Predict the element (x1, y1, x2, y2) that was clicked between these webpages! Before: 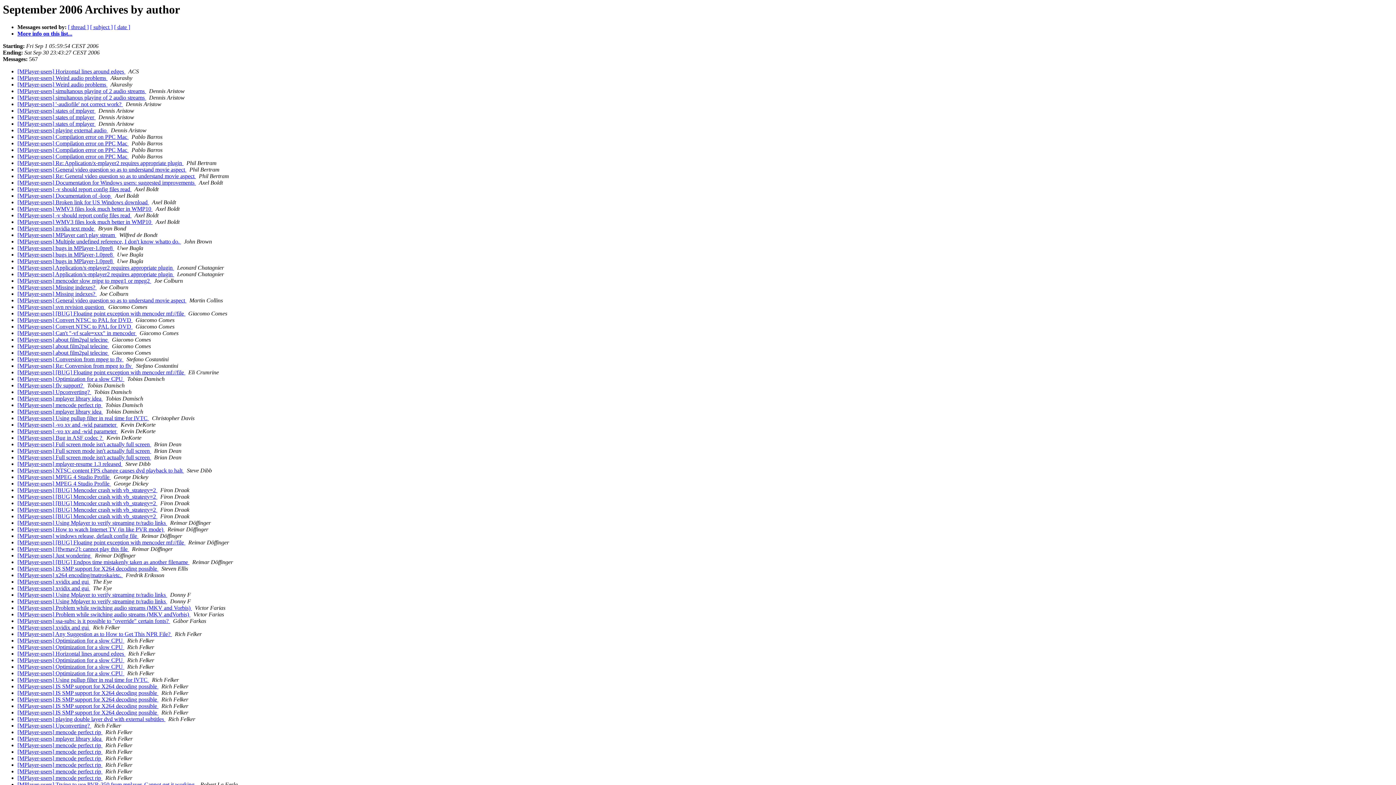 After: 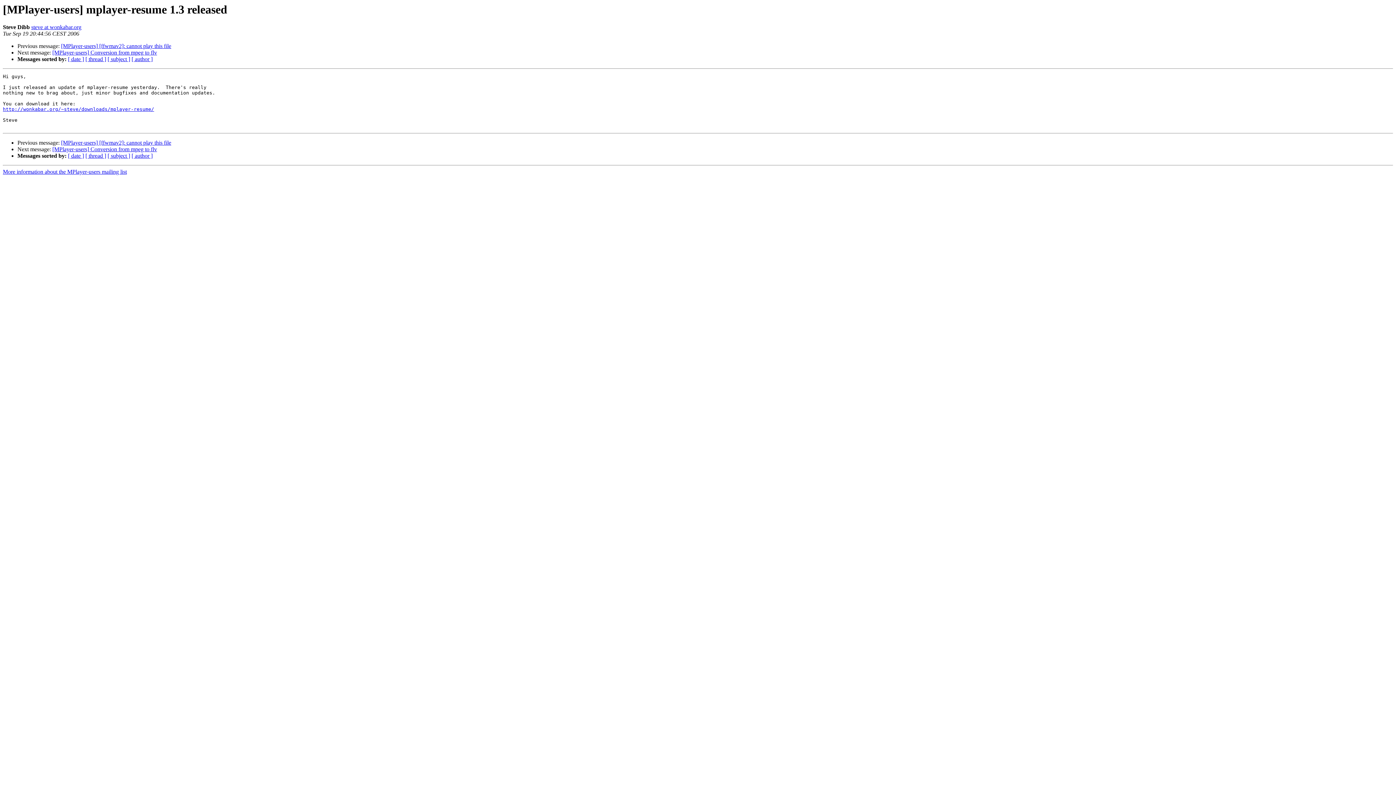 Action: label: [MPlayer-users] mplayer-resume 1.3 released  bbox: (17, 461, 122, 467)